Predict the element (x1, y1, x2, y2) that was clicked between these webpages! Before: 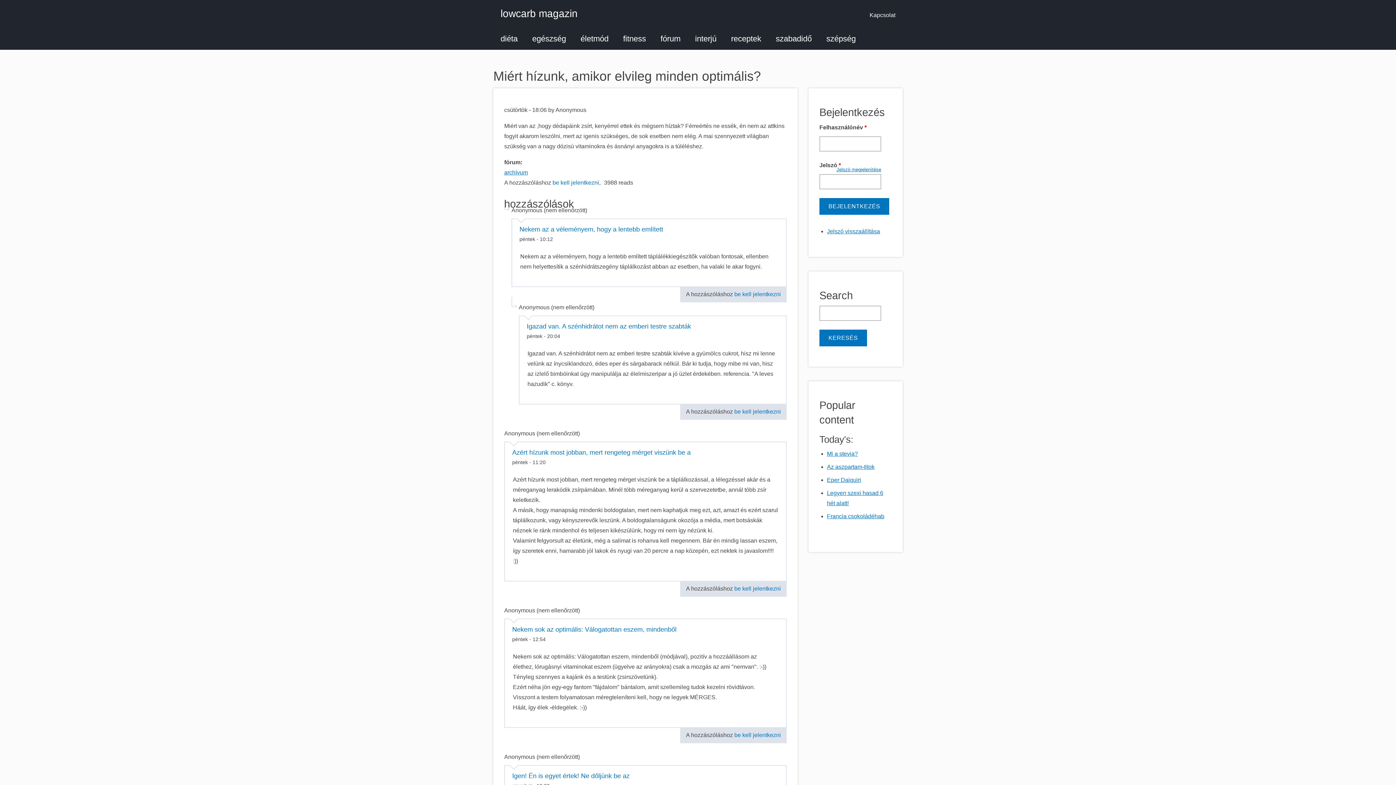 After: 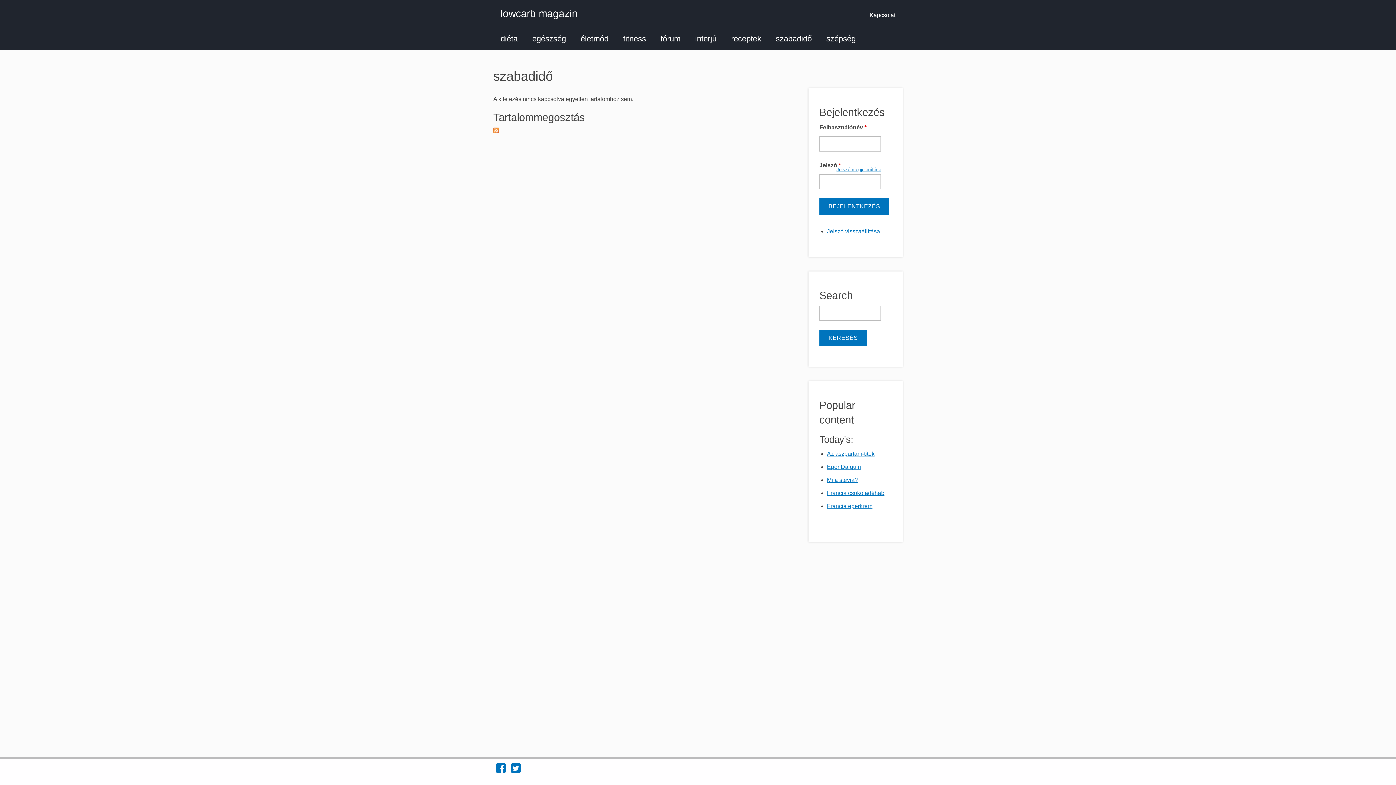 Action: label: szabadidő bbox: (768, 28, 819, 49)